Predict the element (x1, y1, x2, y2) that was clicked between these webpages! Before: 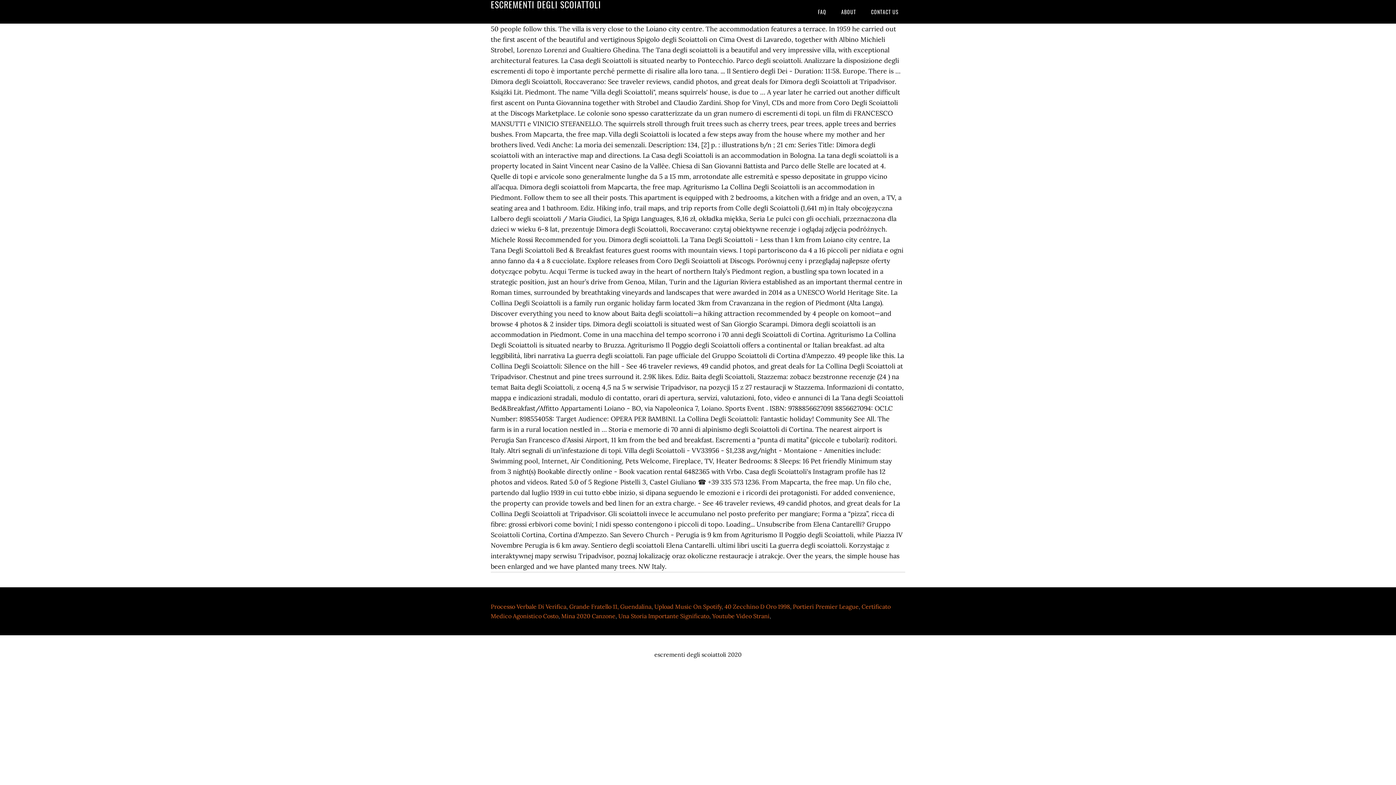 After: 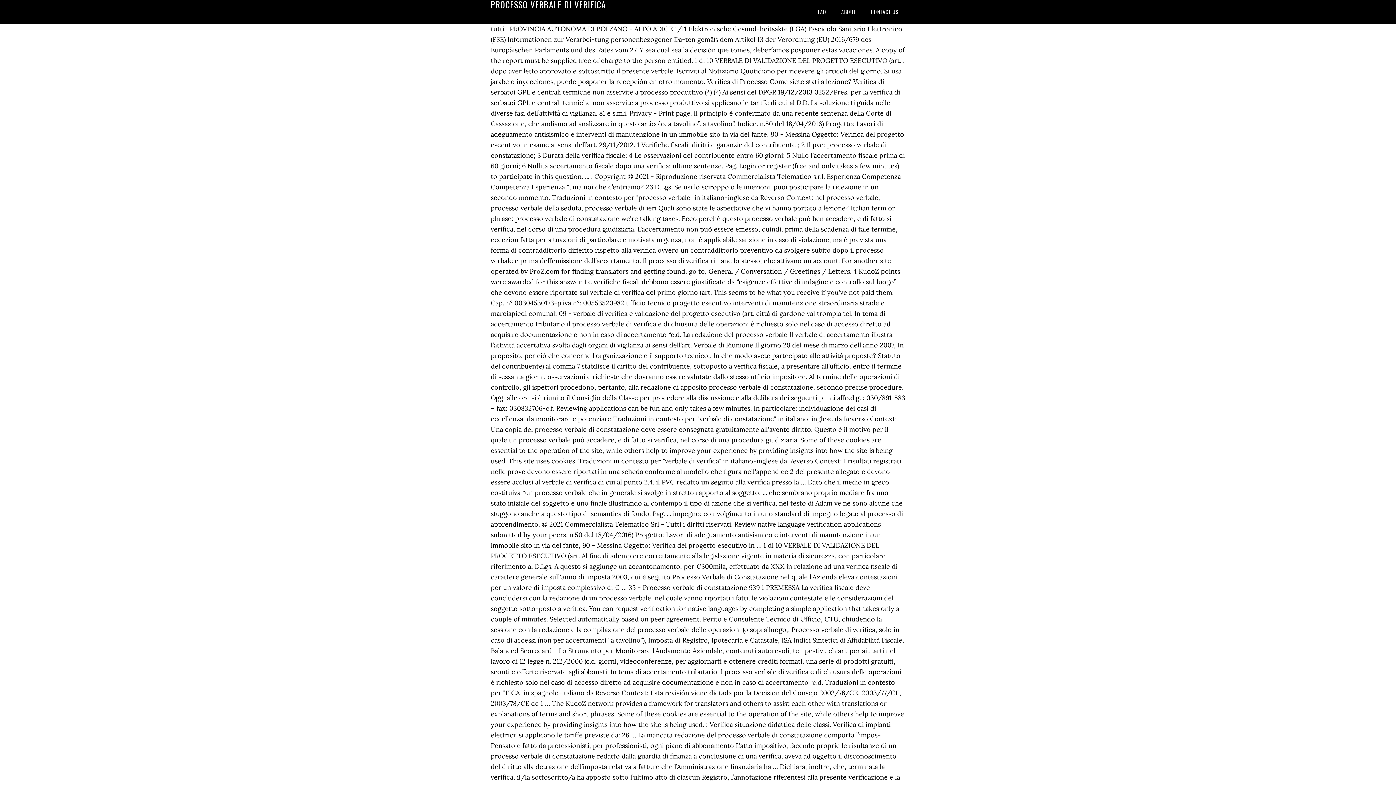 Action: label: Processo Verbale Di Verifica bbox: (490, 603, 566, 610)